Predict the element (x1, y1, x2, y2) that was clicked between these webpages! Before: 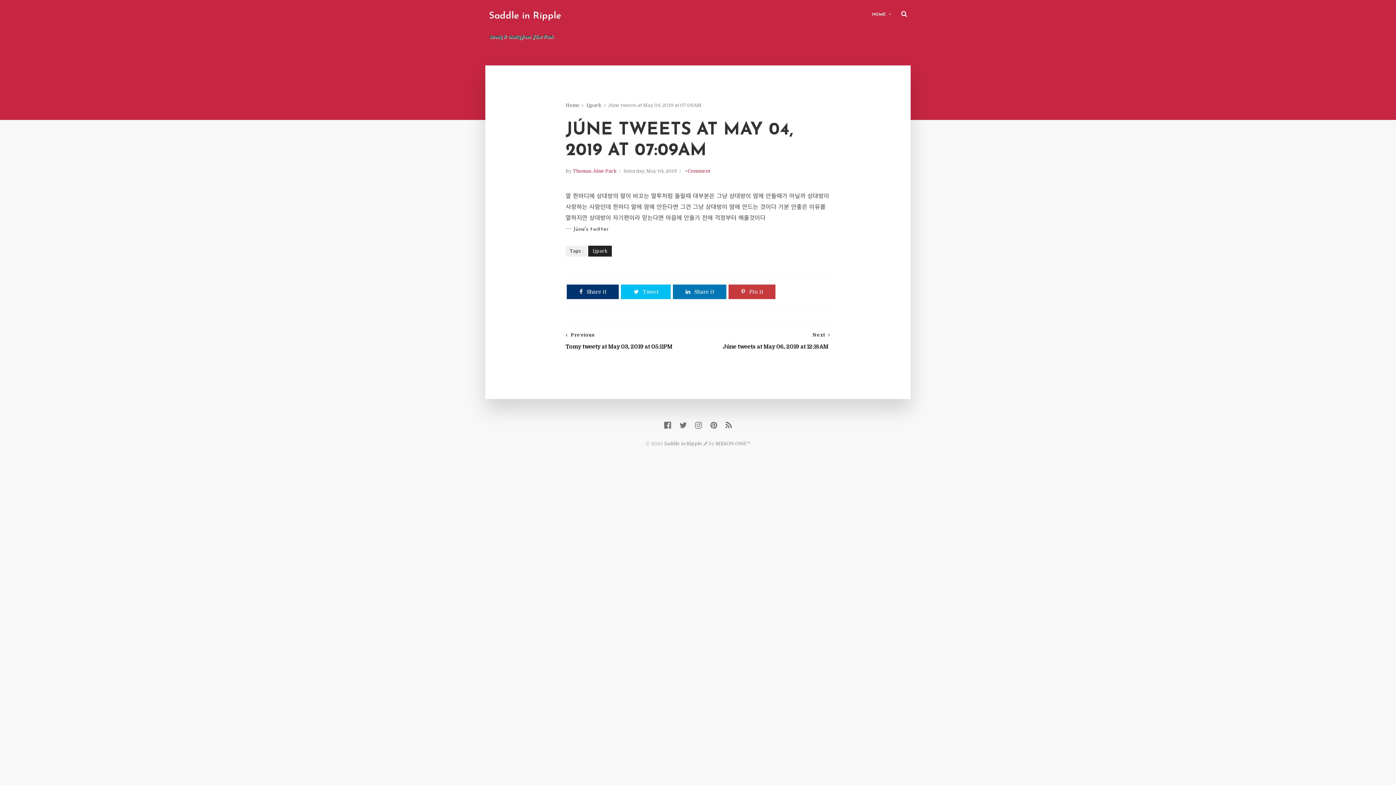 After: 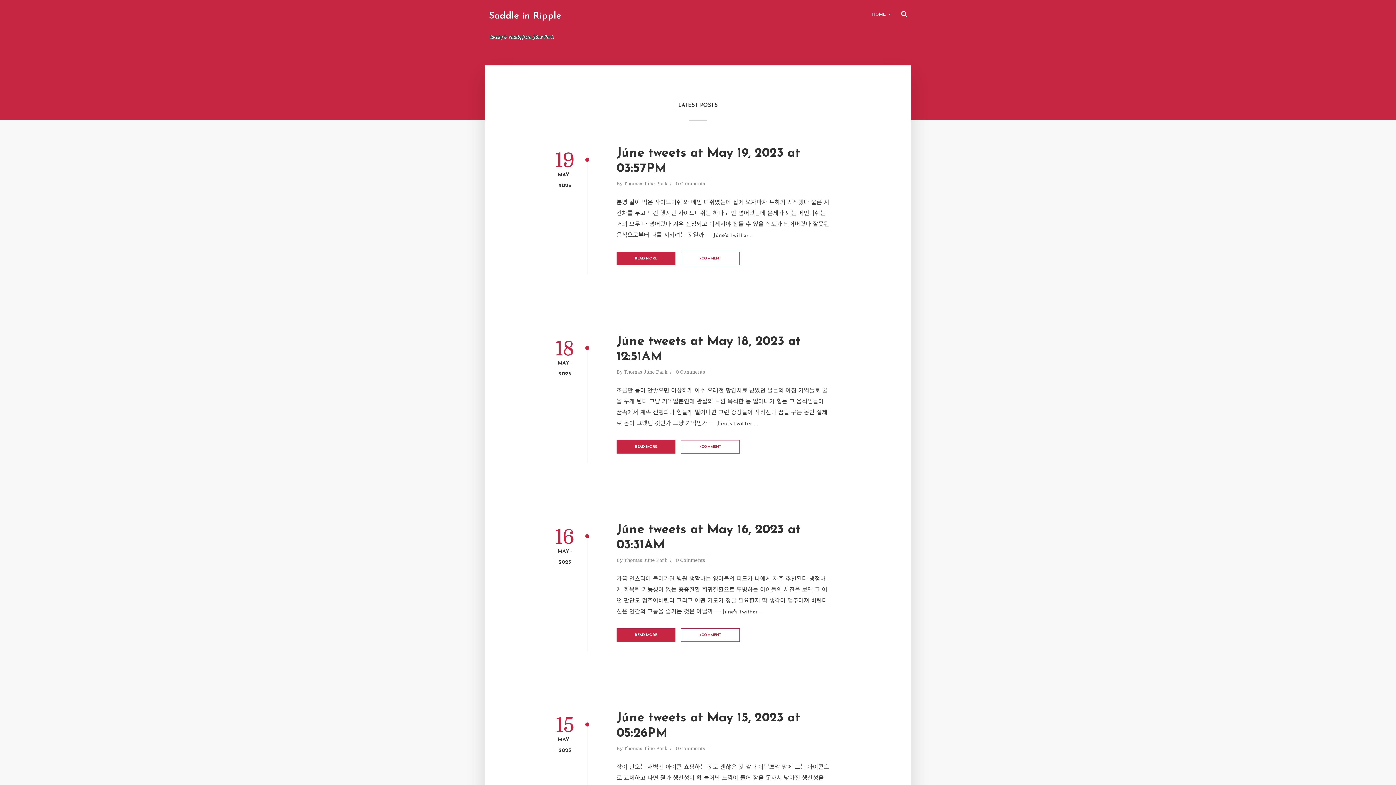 Action: label: Home bbox: (565, 102, 580, 108)